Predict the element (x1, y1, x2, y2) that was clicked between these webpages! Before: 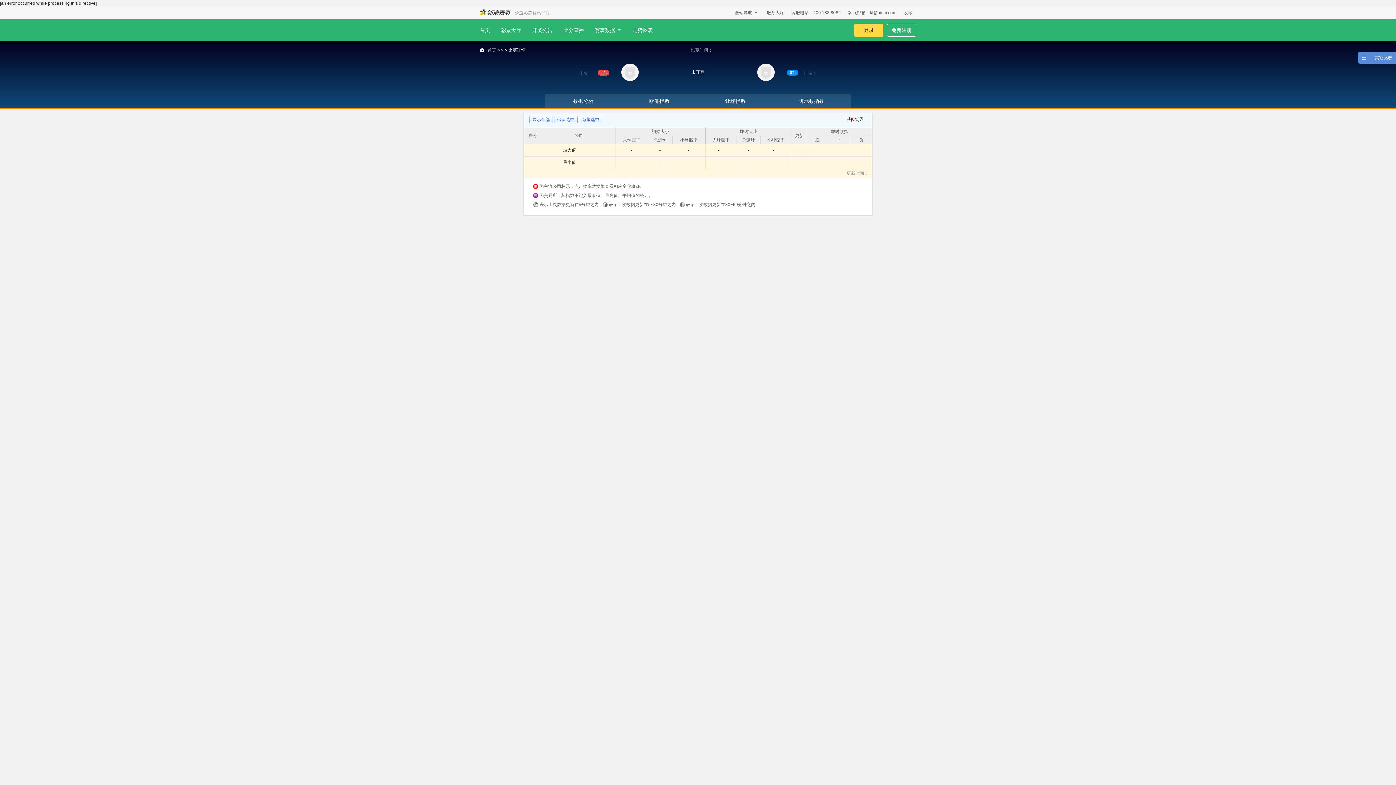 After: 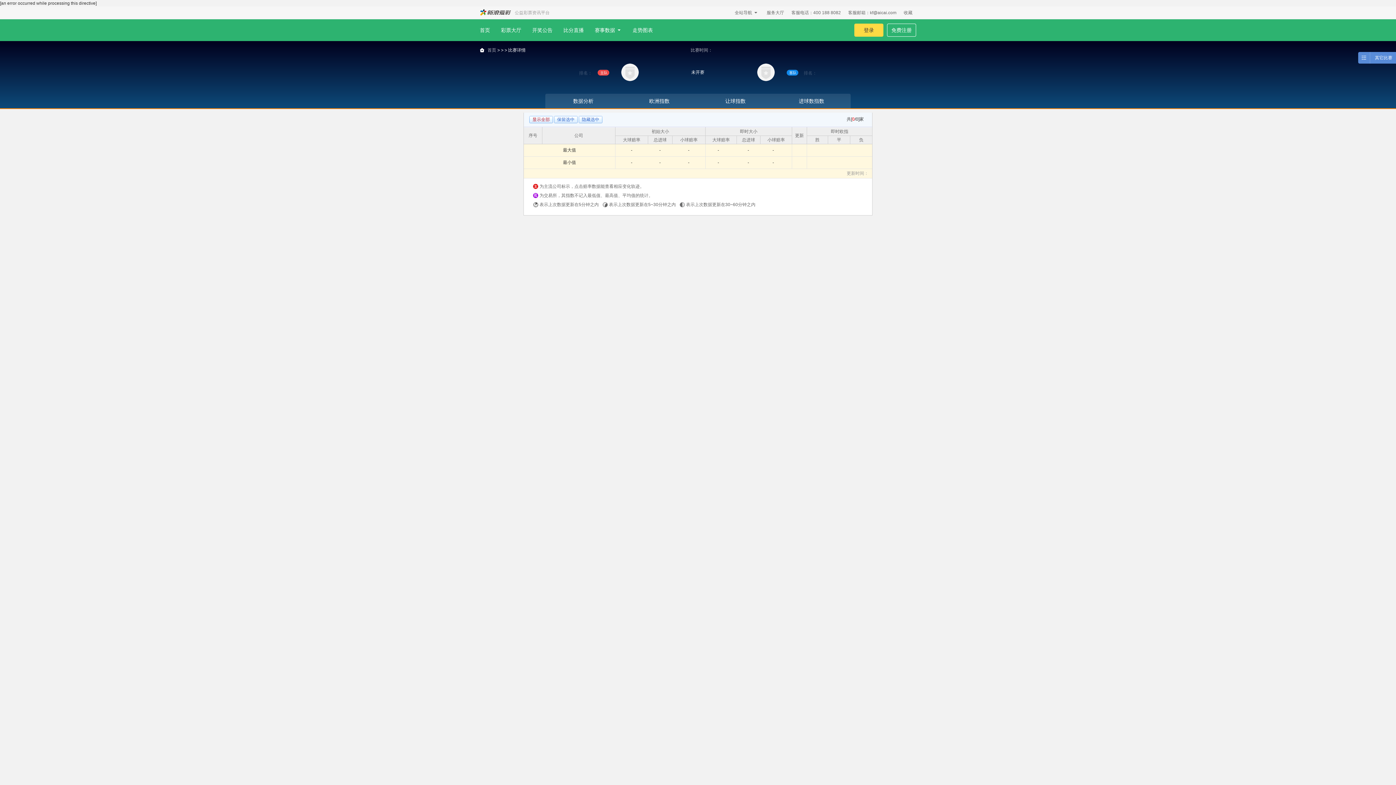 Action: bbox: (529, 116, 553, 123) label: 显示全部